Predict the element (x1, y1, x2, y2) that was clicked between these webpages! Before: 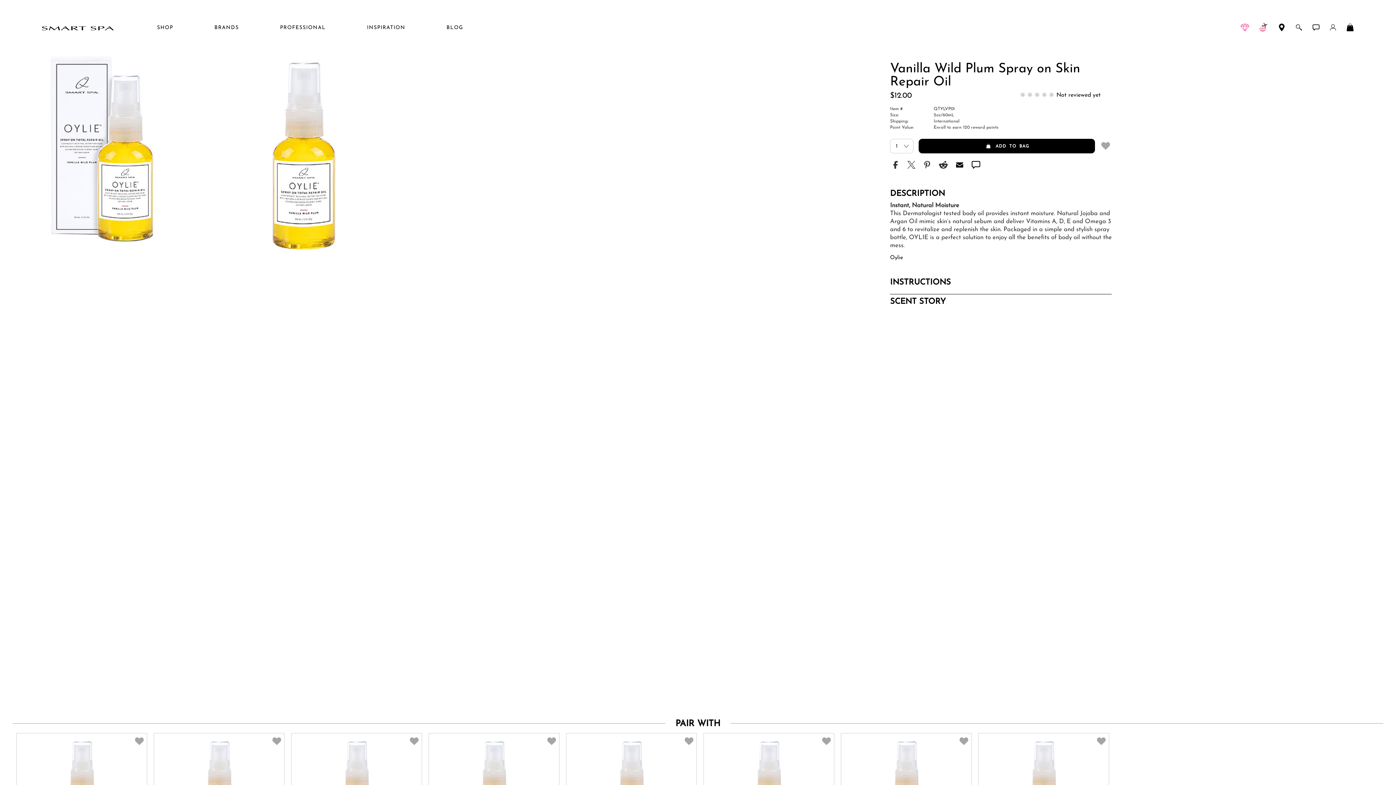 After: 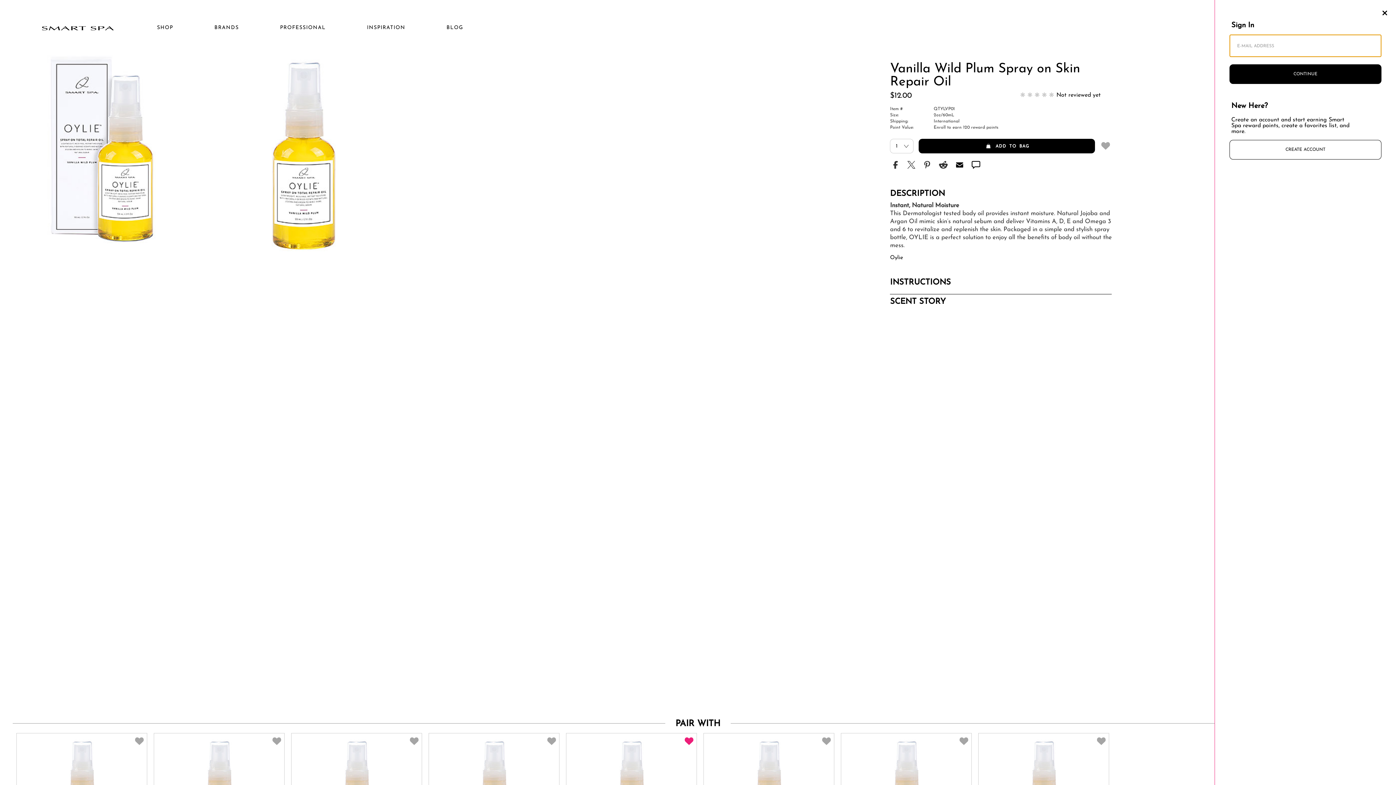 Action: bbox: (684, 735, 694, 746) label: add QTYLFP01 Pomegranate Lime Spray on Skin Repair Oil to likes